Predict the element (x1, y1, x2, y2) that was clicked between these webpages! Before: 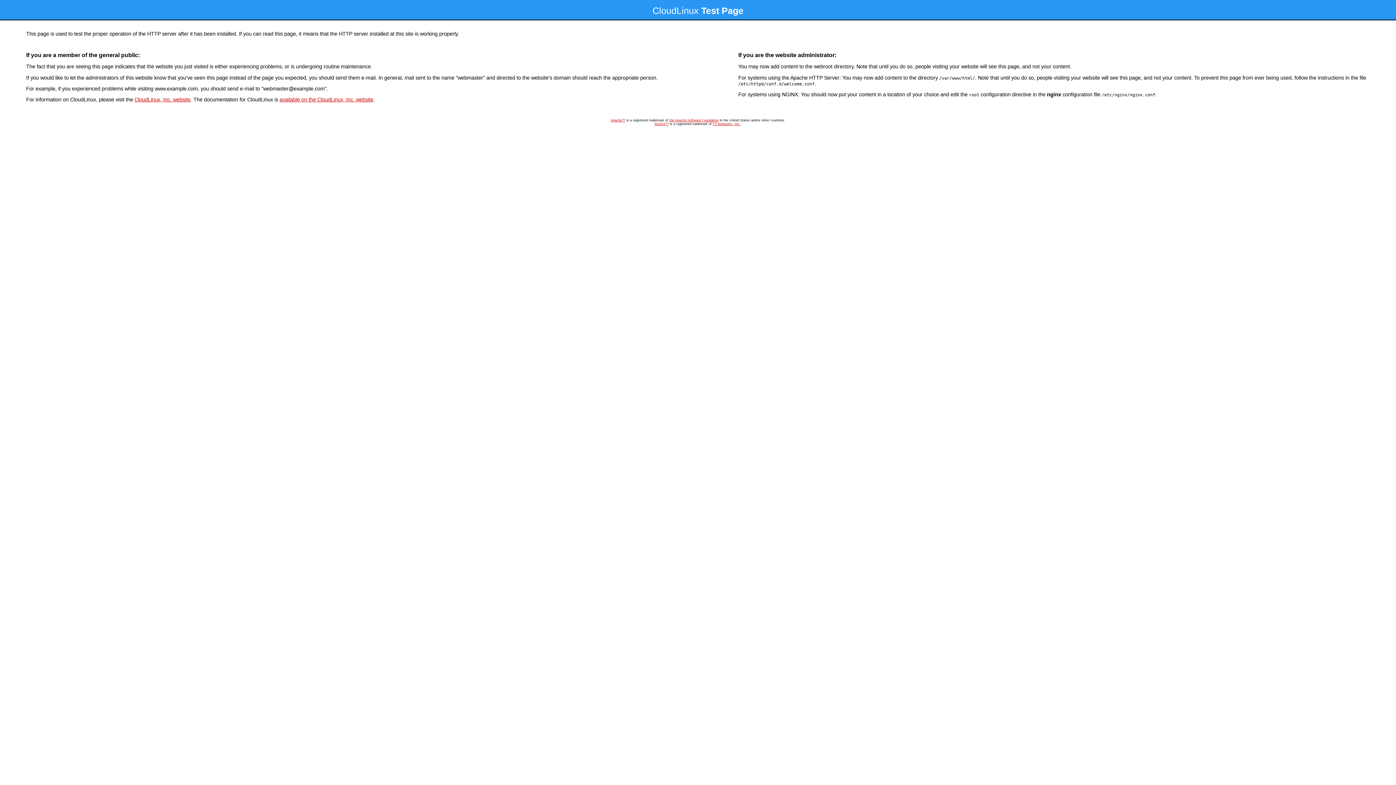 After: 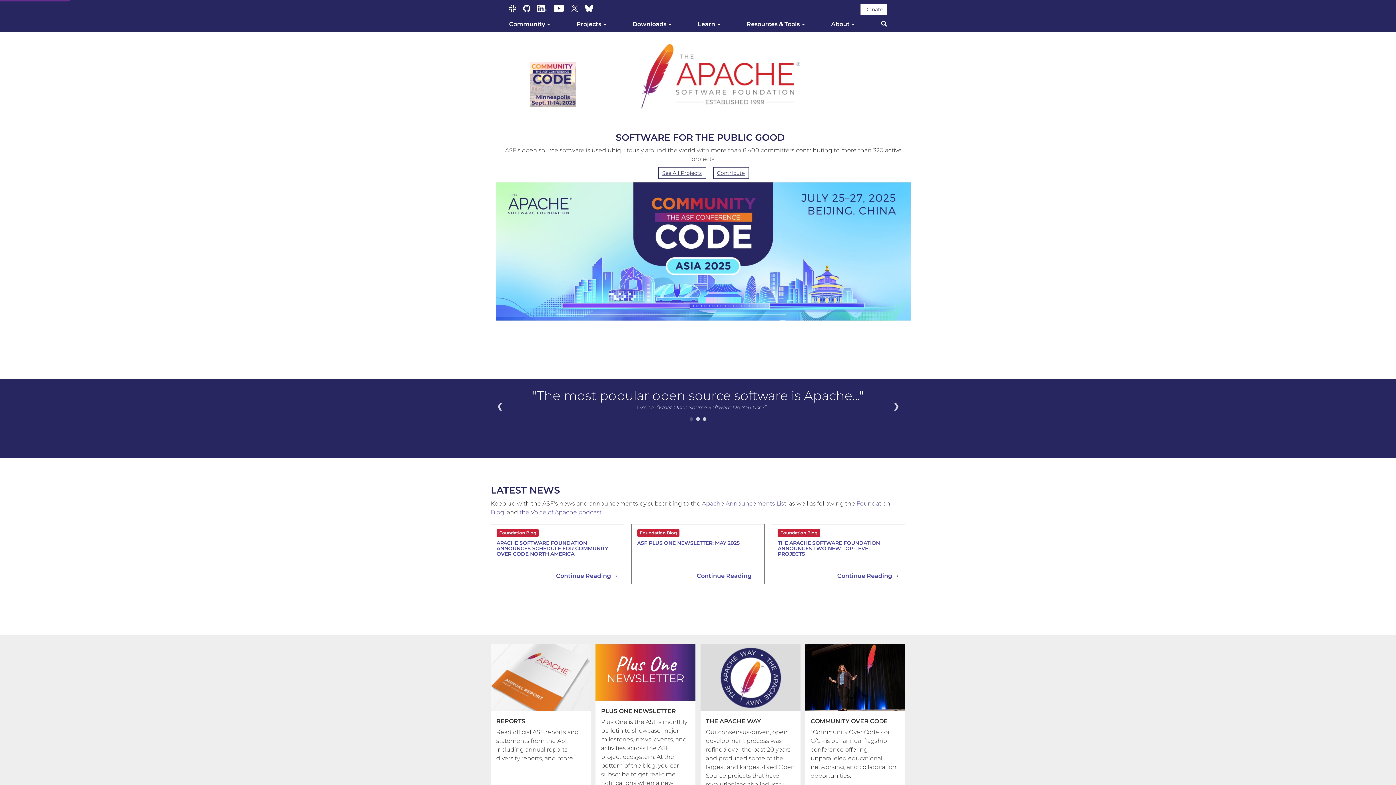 Action: bbox: (669, 118, 718, 122) label: the Apache Software Foundation